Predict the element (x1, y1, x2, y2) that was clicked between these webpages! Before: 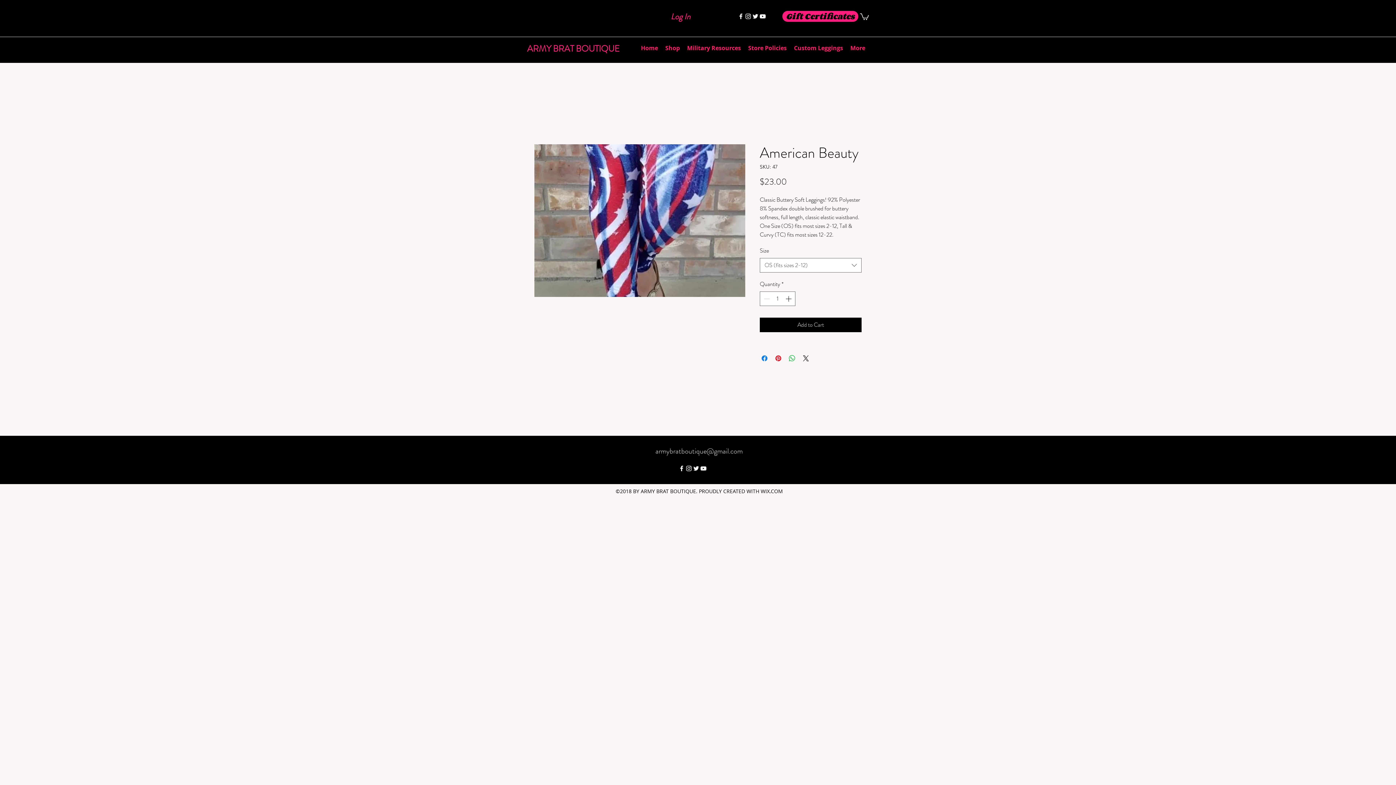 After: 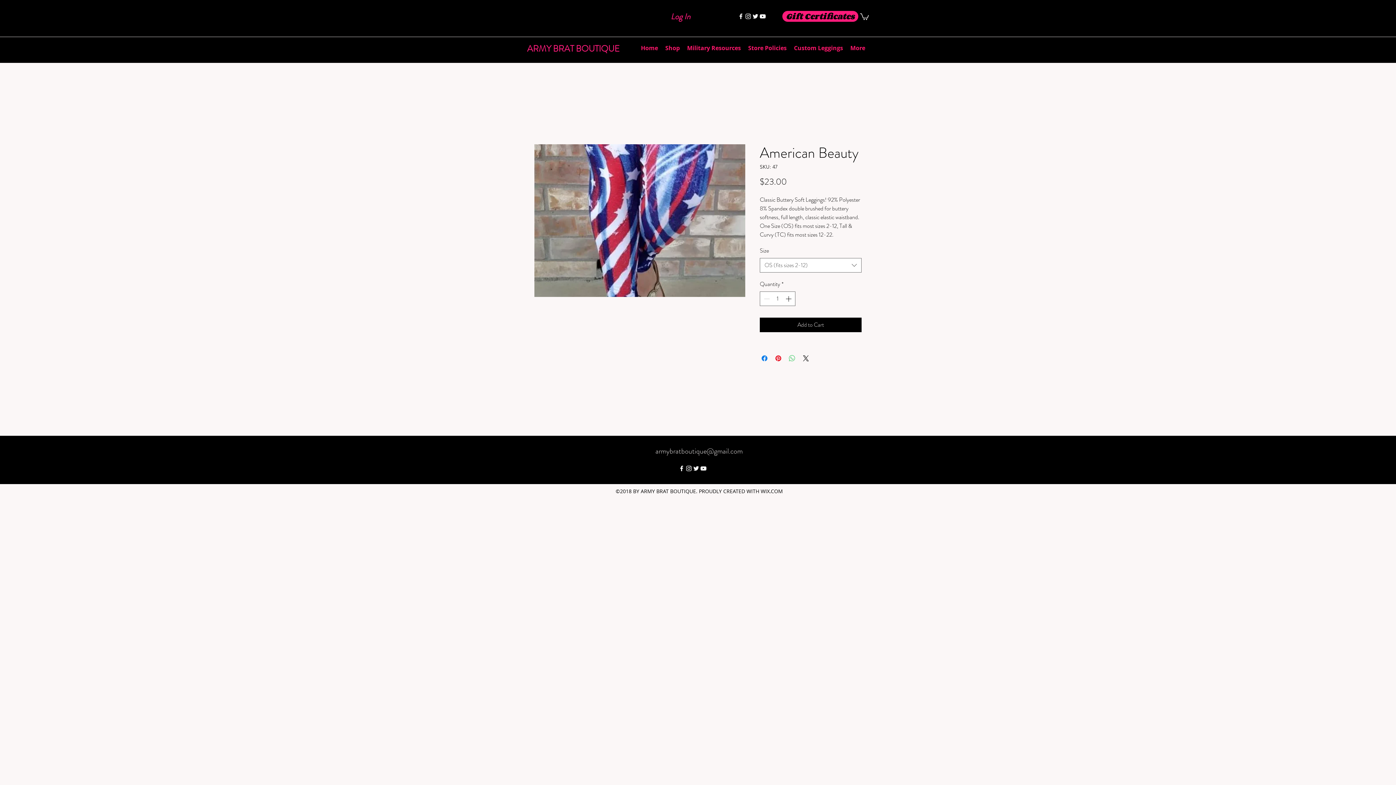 Action: label: Share on WhatsApp bbox: (788, 354, 796, 362)